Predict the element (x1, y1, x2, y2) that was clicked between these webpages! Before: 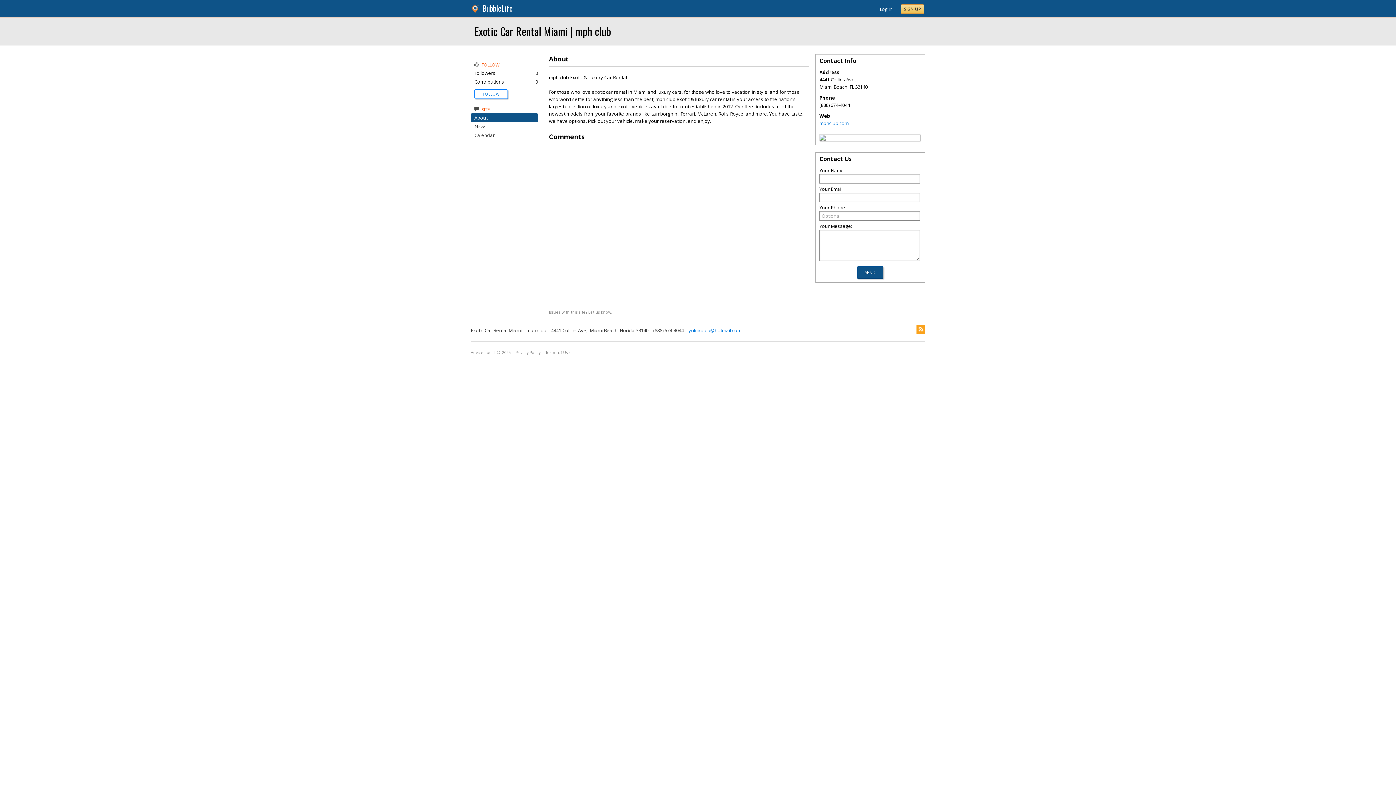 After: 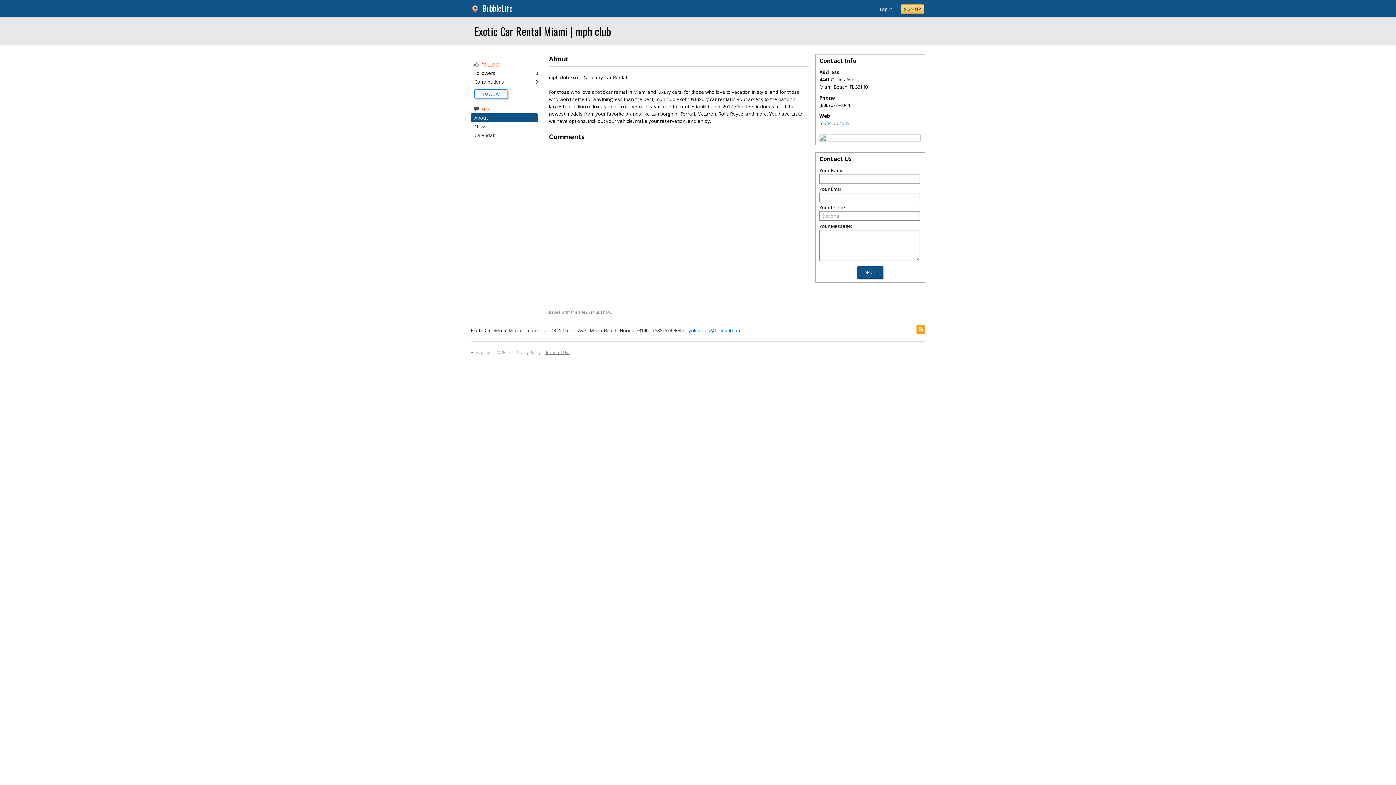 Action: bbox: (545, 350, 570, 355) label: Terms of Use